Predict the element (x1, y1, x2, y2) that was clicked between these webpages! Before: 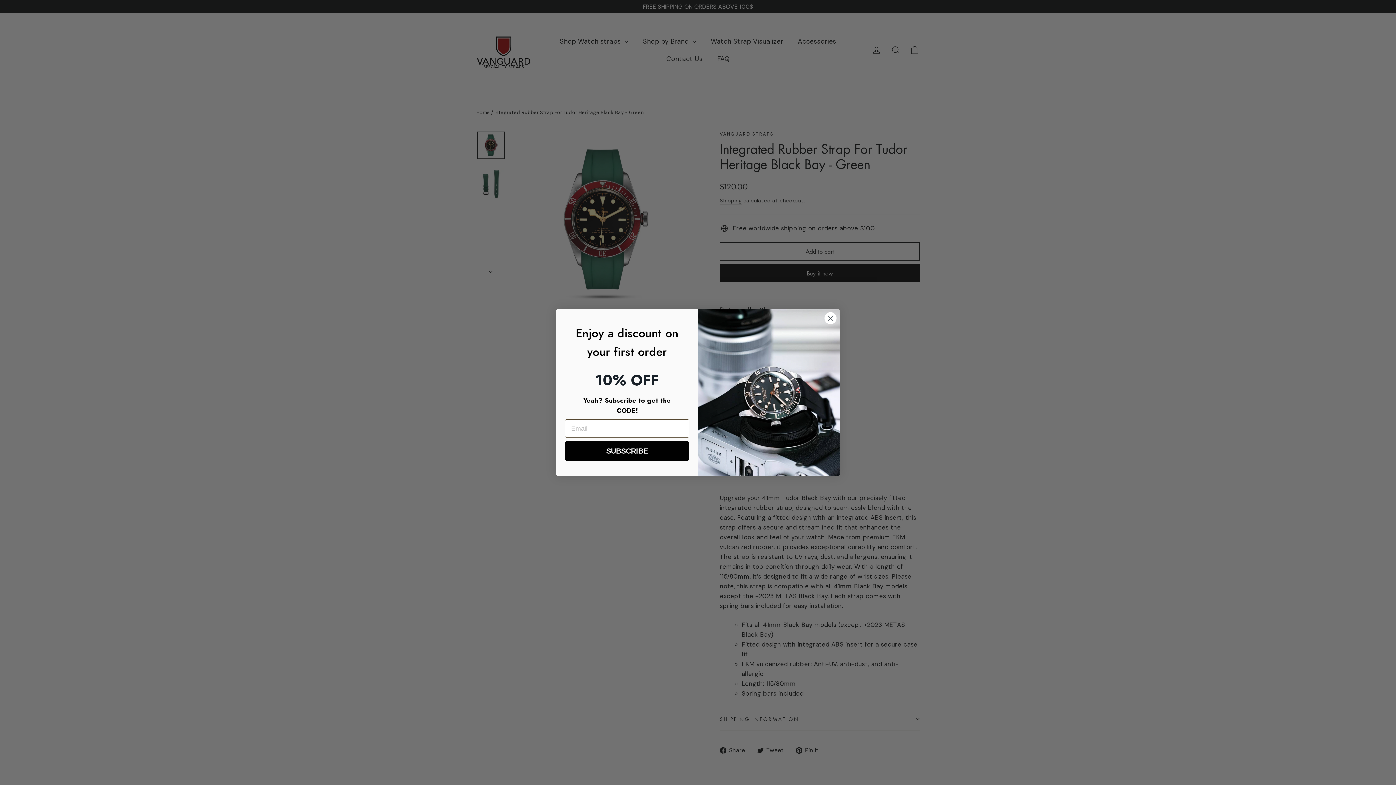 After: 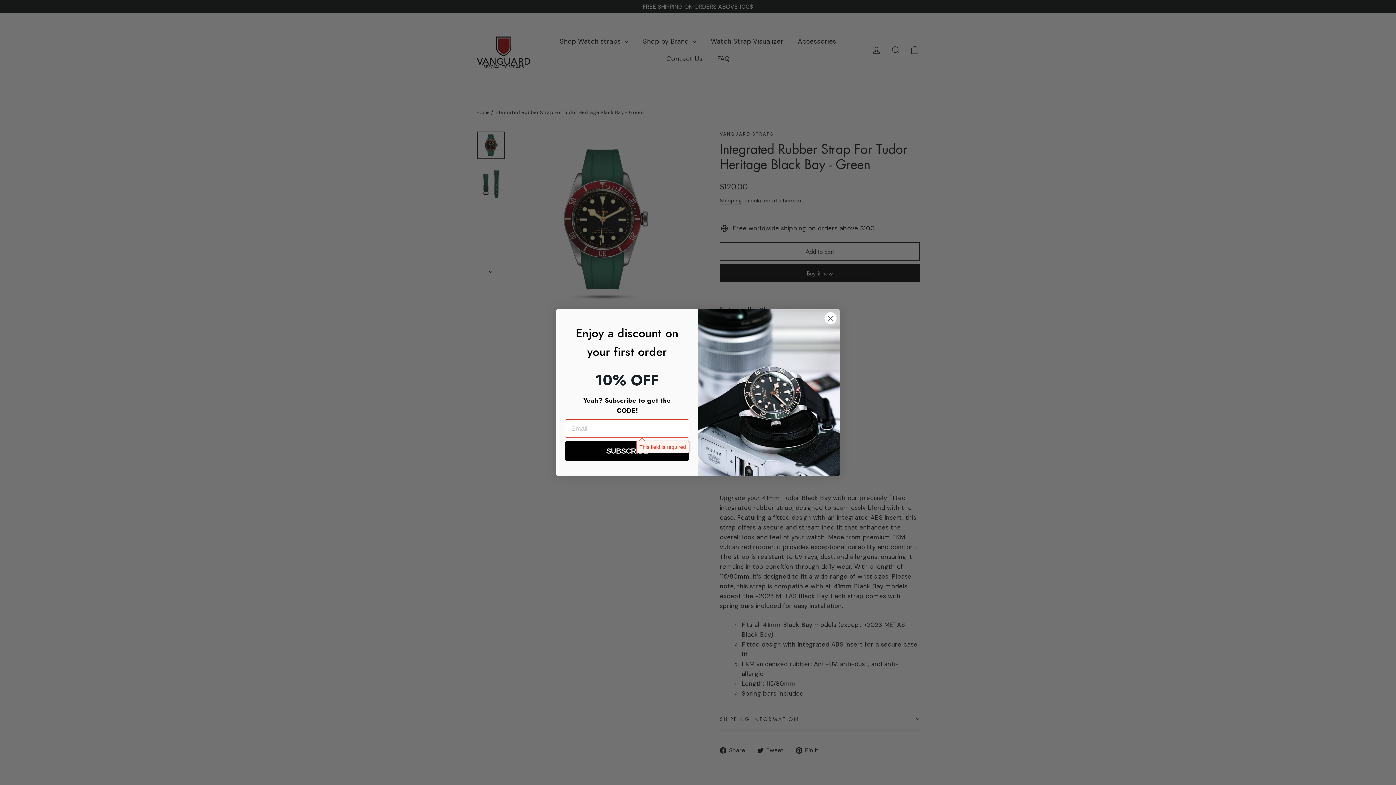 Action: label: SUBSCRIBE bbox: (565, 441, 689, 461)